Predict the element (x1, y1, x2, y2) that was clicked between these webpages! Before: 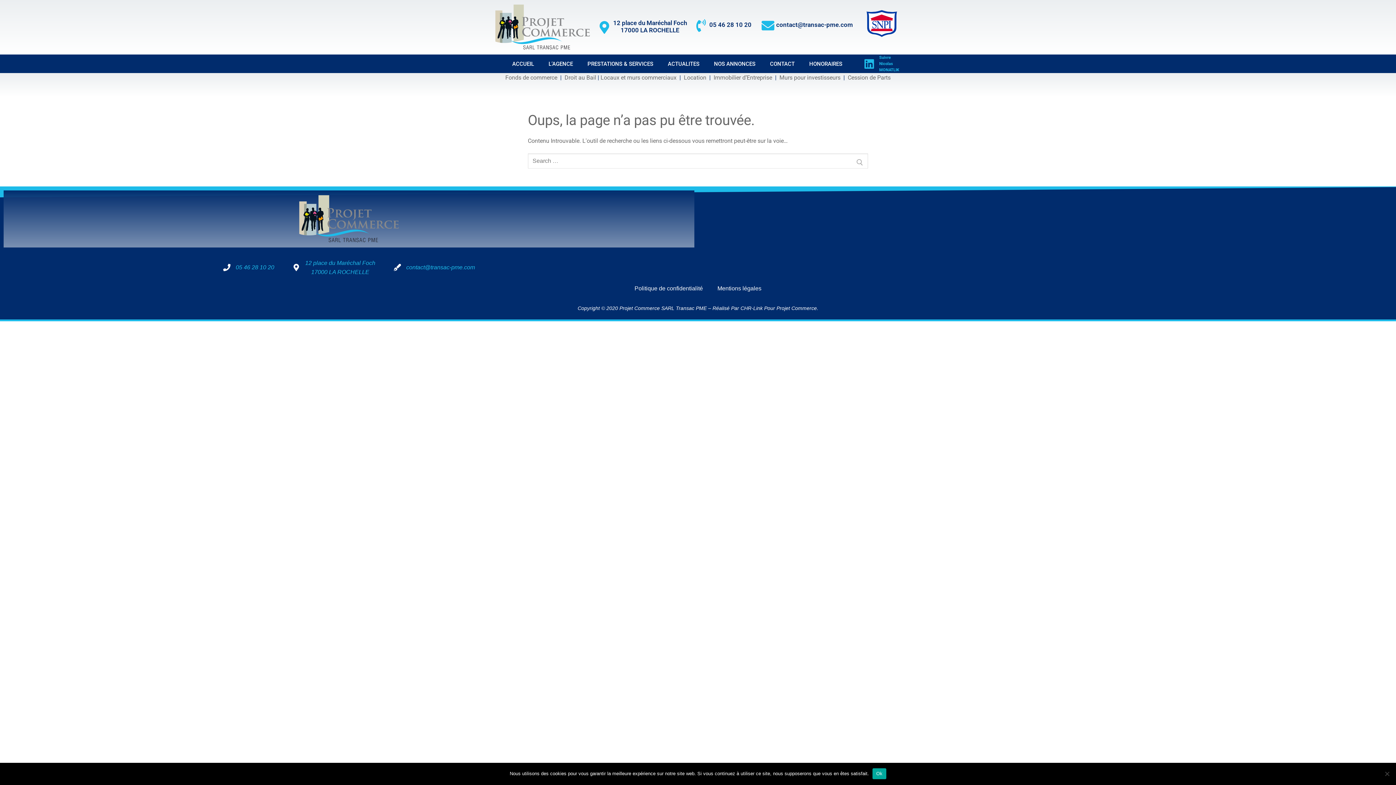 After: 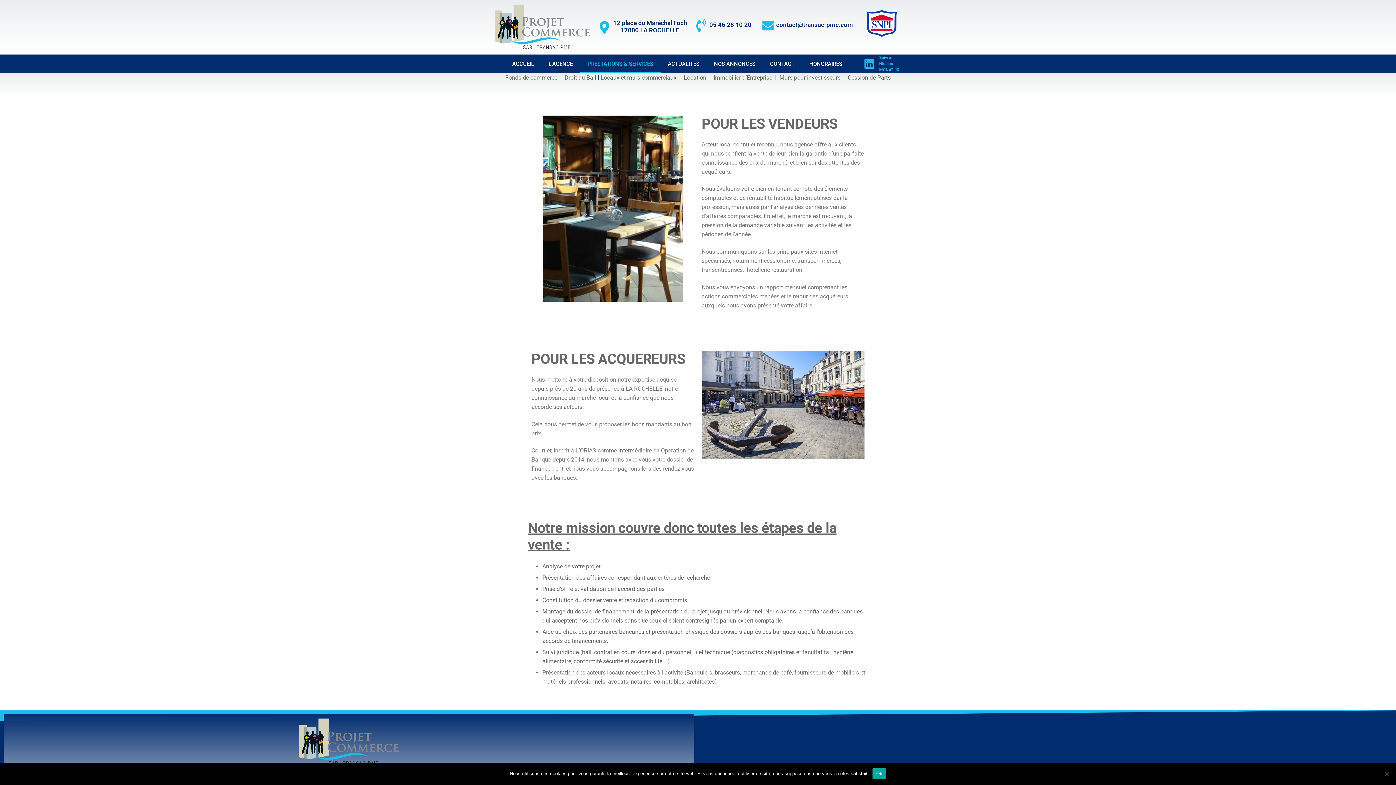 Action: label: PRESTATIONS & SERVICES bbox: (580, 54, 660, 72)